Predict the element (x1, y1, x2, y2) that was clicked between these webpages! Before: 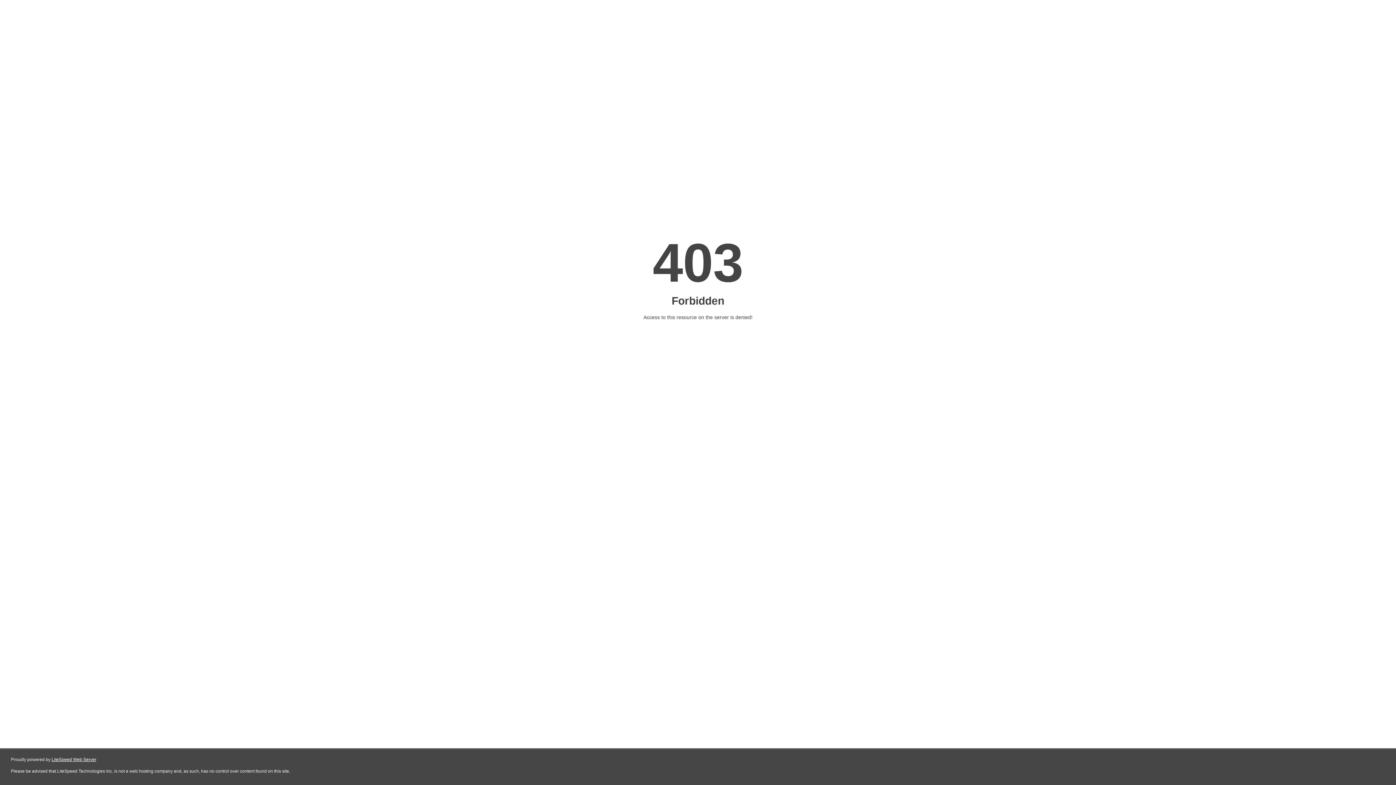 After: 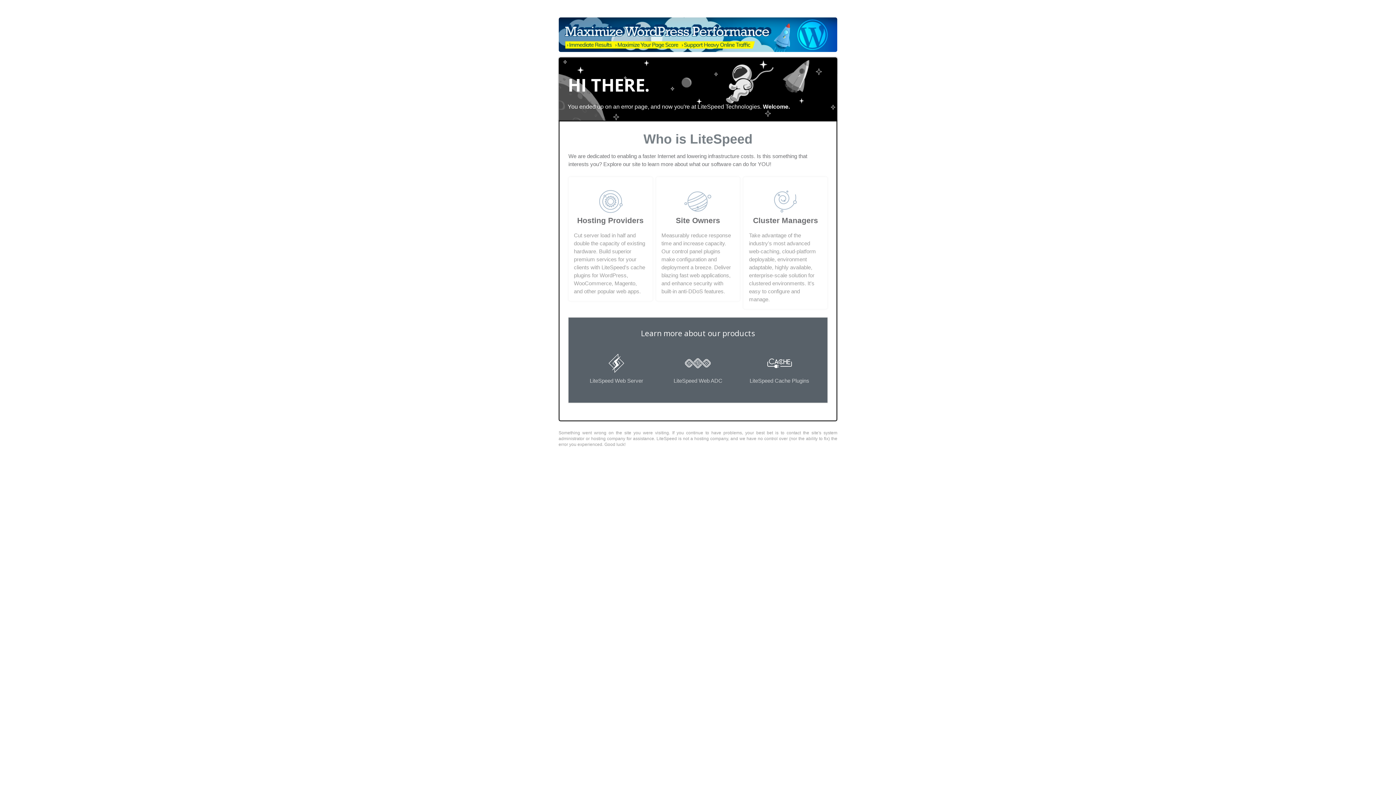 Action: label: LiteSpeed Web Server bbox: (51, 757, 96, 762)